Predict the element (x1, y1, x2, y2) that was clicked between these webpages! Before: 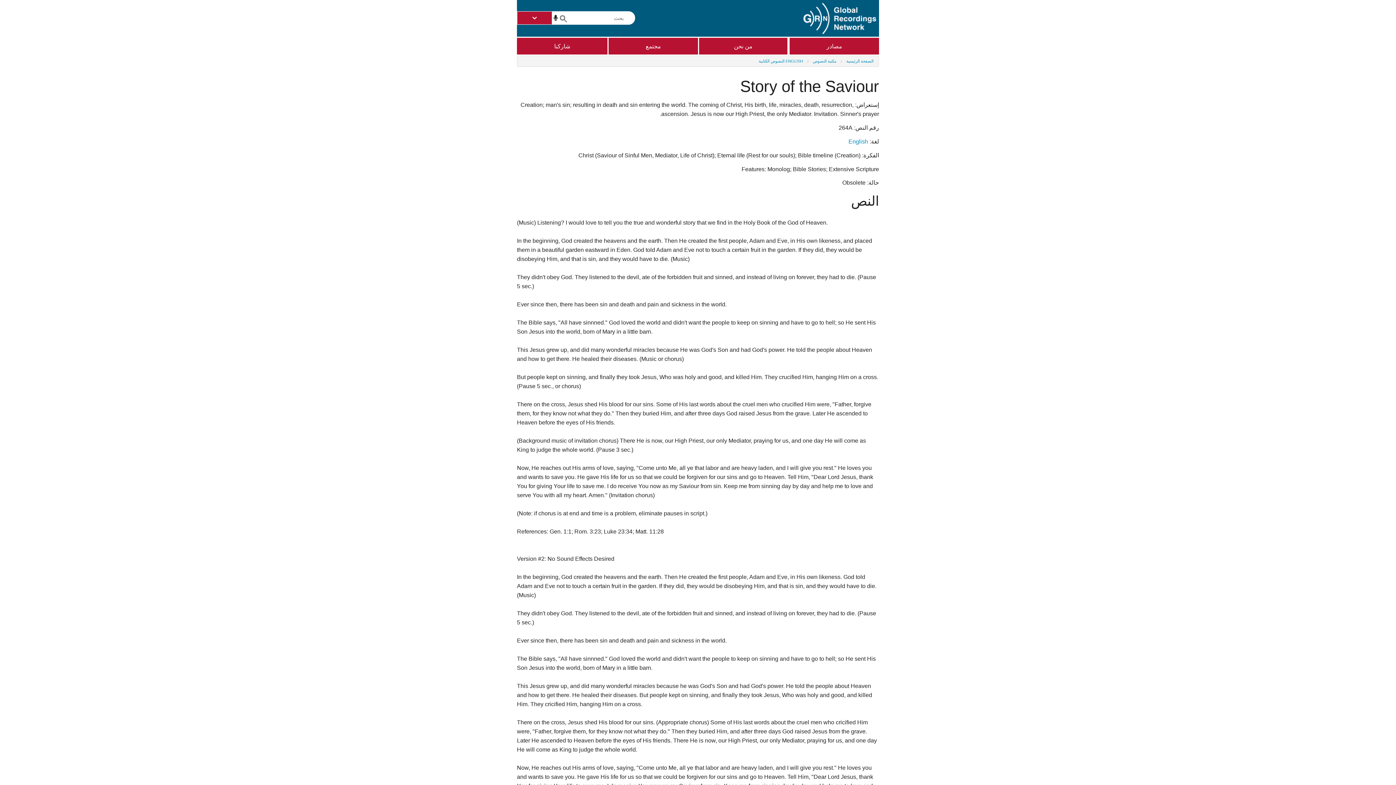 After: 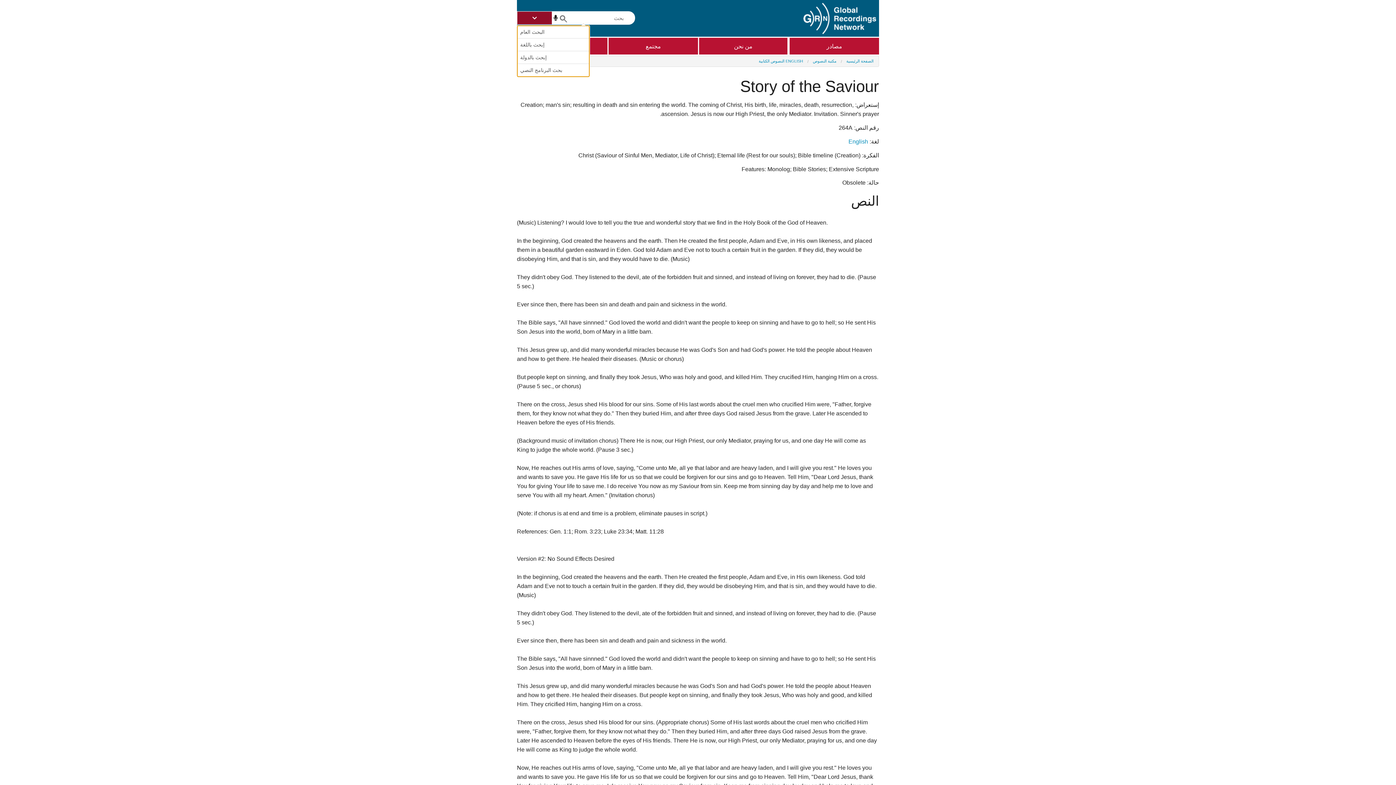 Action: bbox: (517, 11, 552, 24)